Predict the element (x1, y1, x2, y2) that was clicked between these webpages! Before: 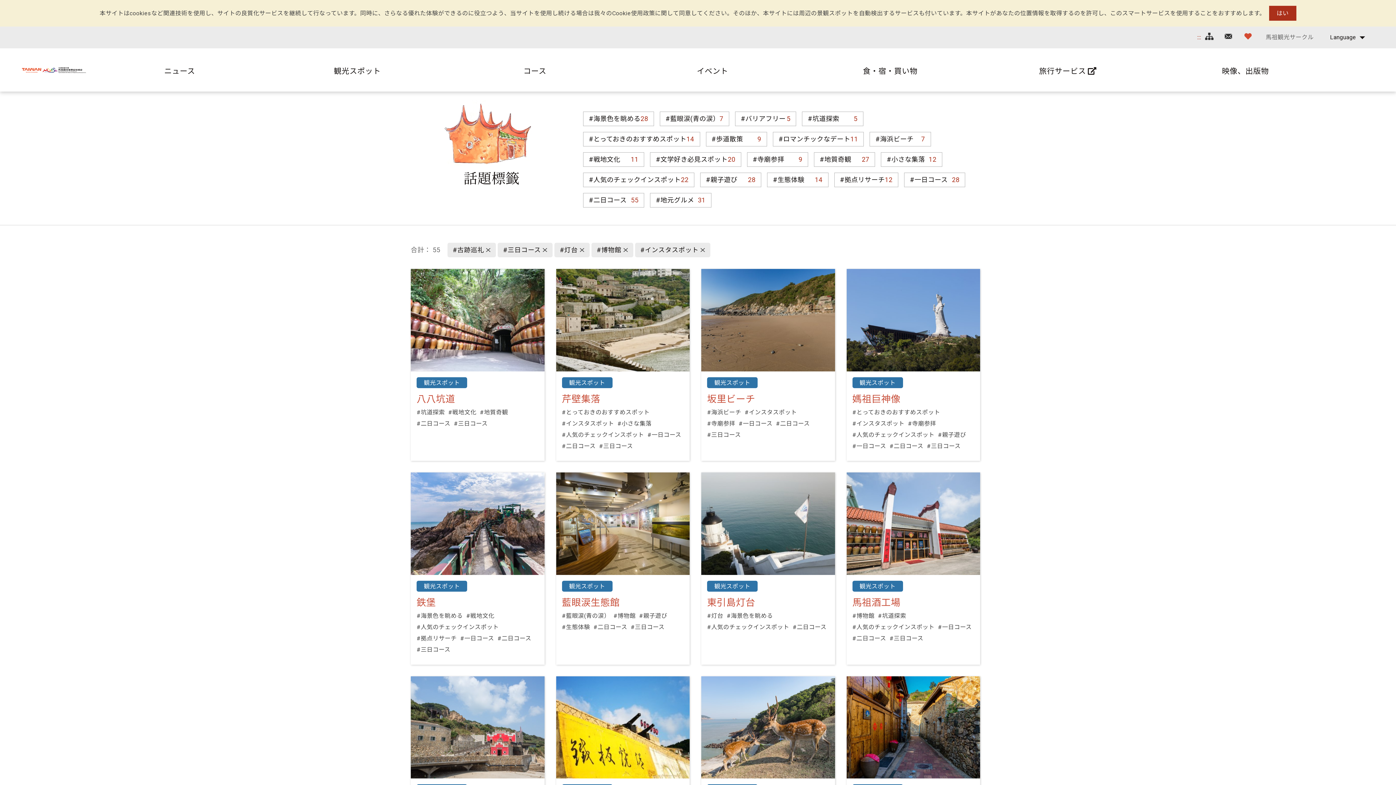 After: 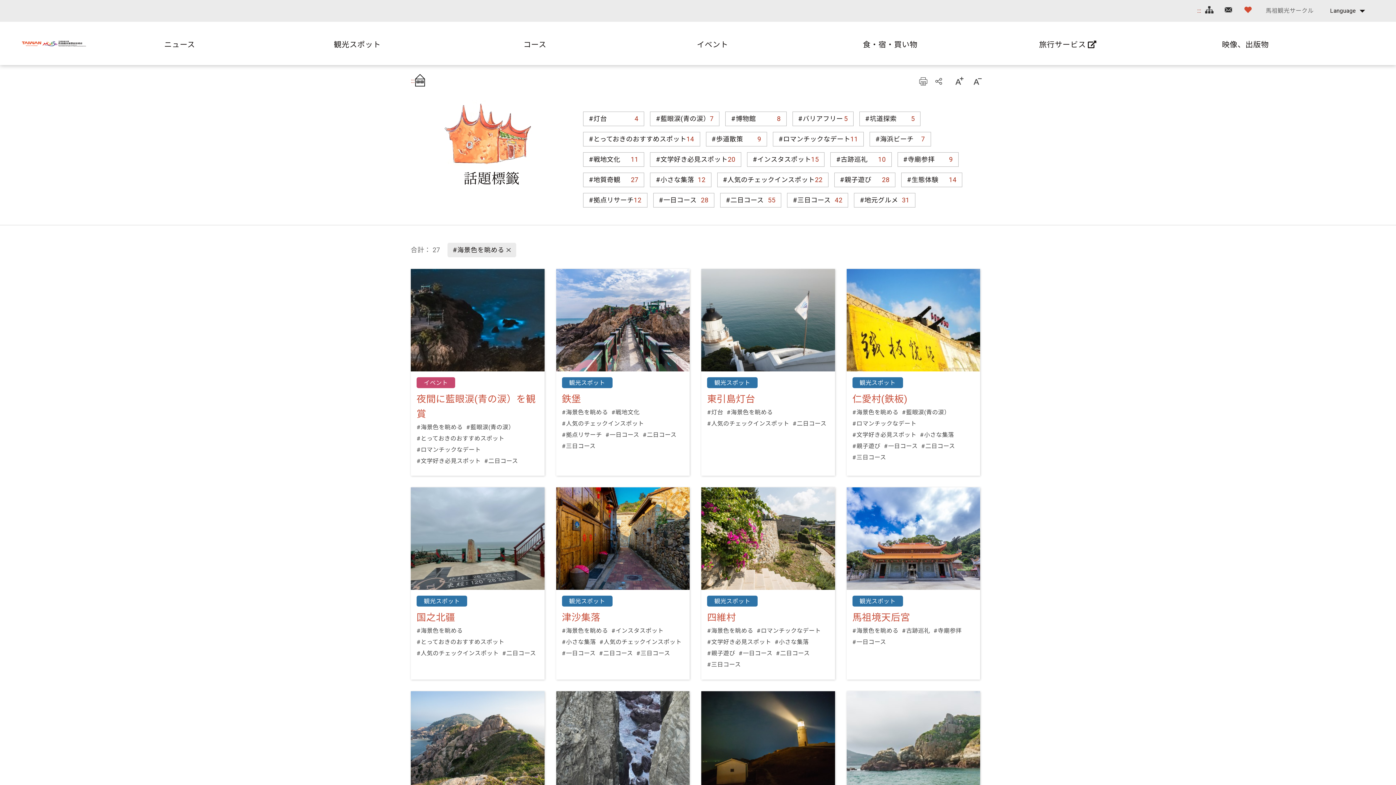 Action: bbox: (416, 610, 462, 621) label: #海景色を眺める